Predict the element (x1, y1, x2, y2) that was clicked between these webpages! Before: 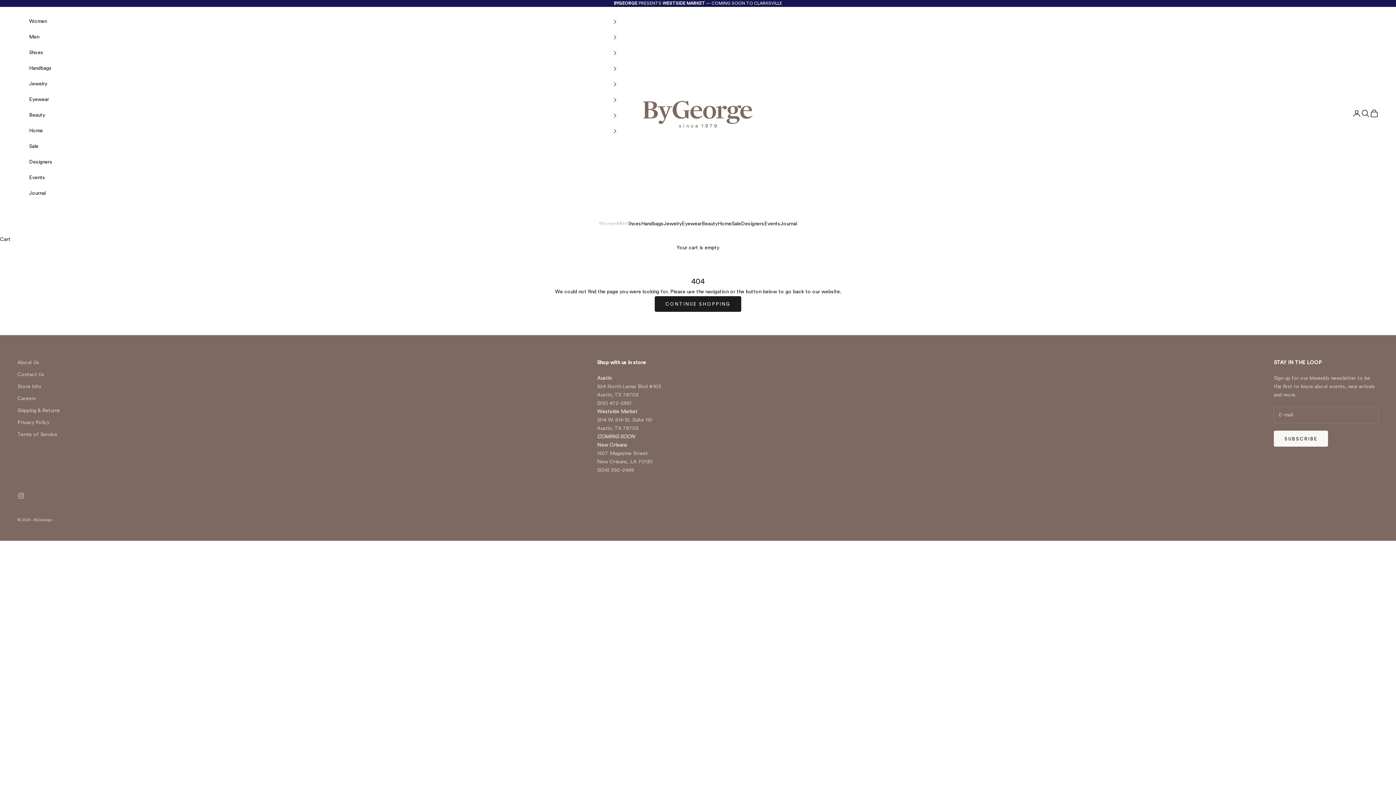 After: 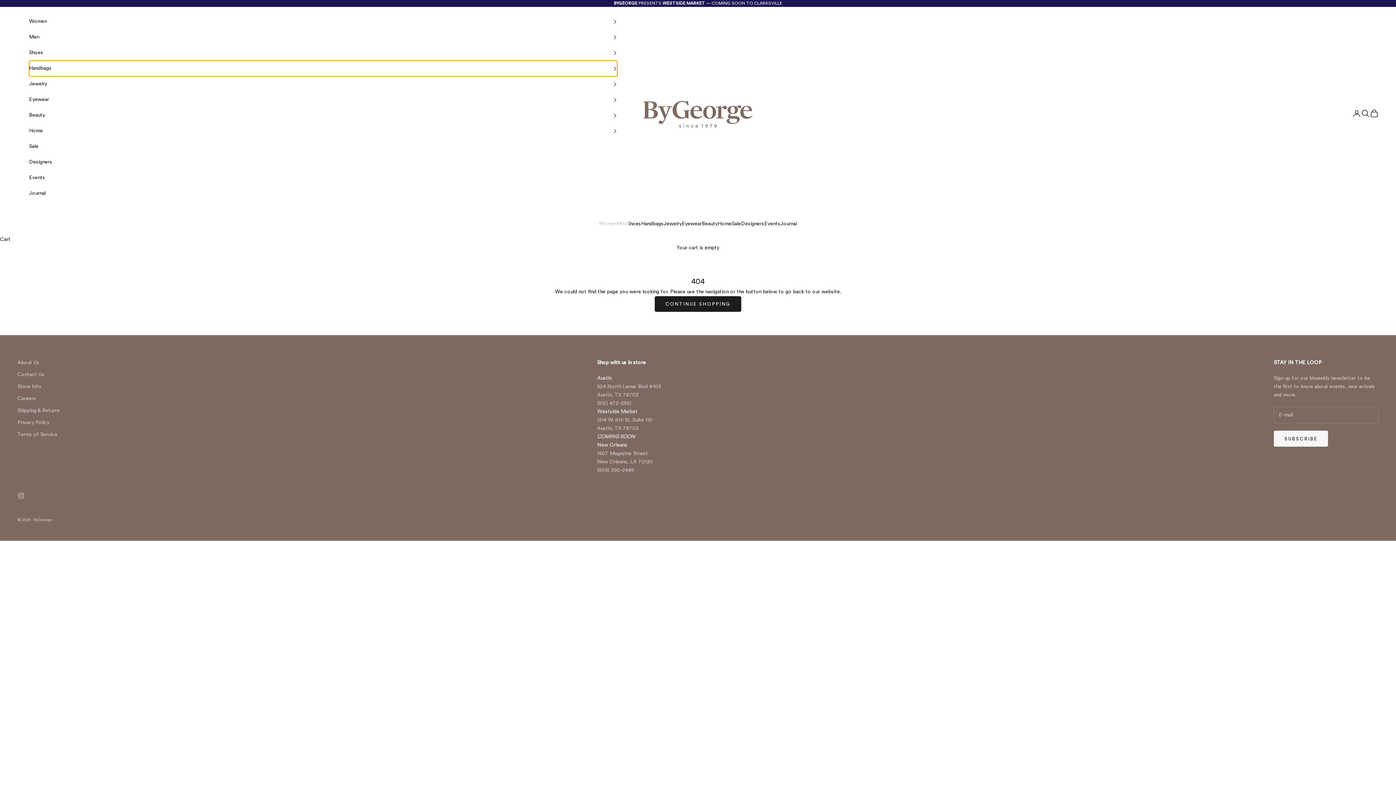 Action: label: Handbags bbox: (29, 60, 617, 76)